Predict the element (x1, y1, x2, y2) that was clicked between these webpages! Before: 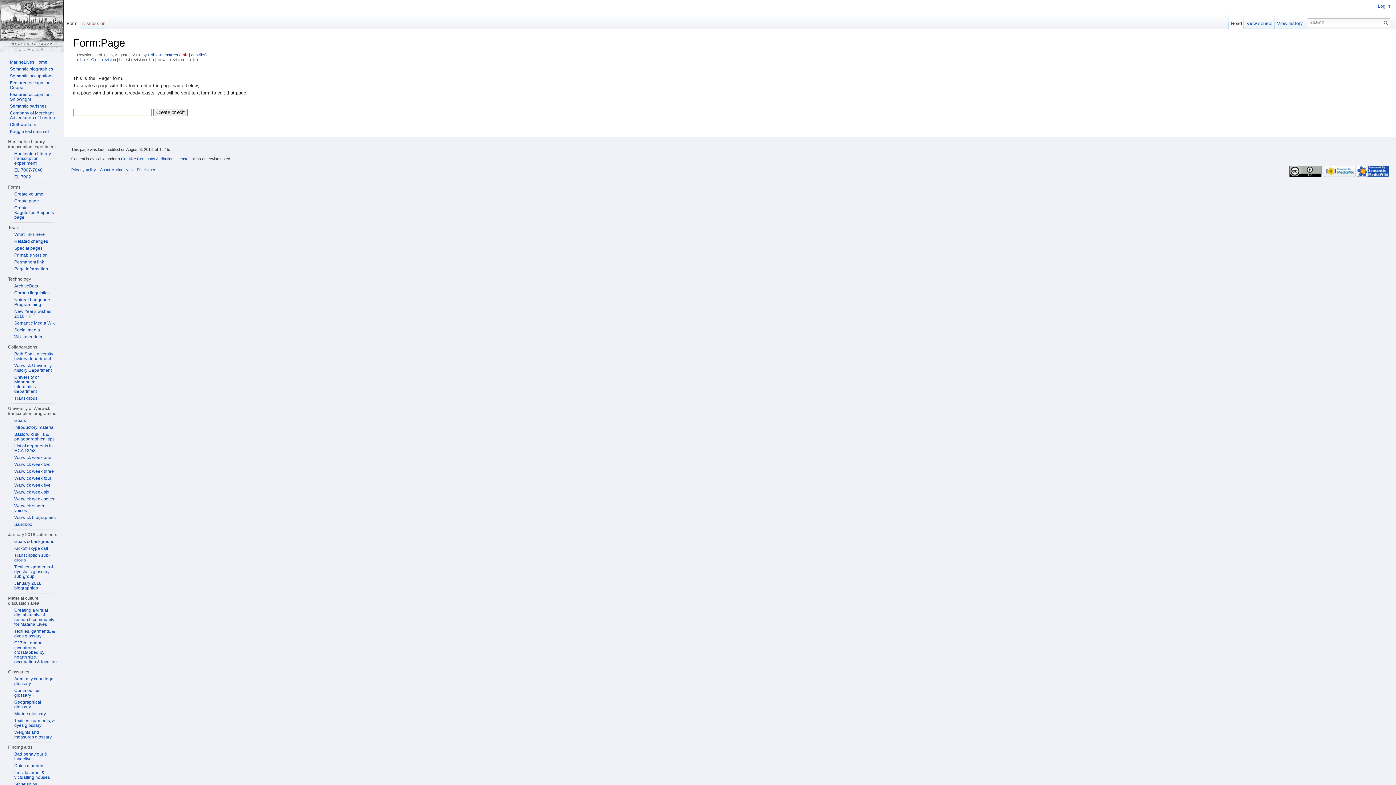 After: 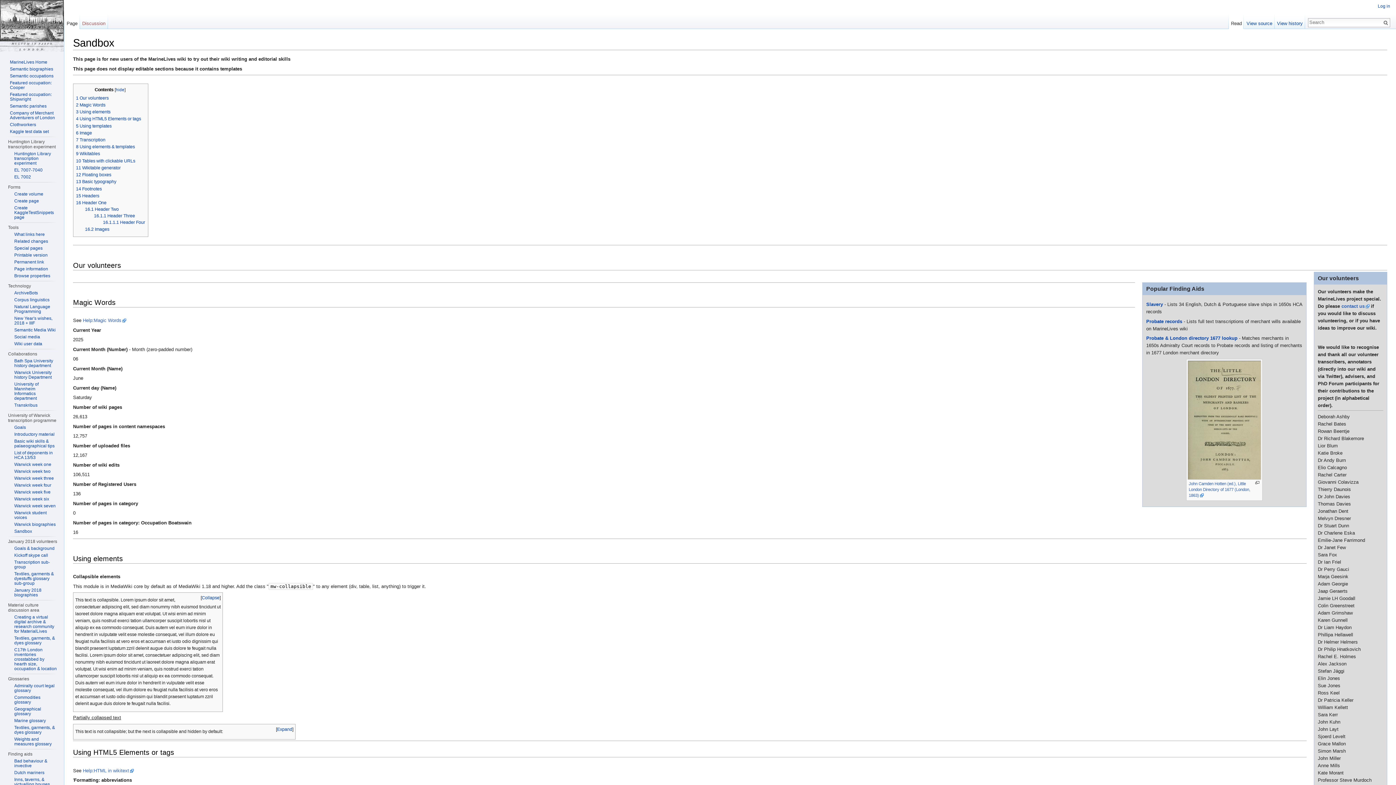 Action: label: Sandbox bbox: (14, 522, 32, 527)